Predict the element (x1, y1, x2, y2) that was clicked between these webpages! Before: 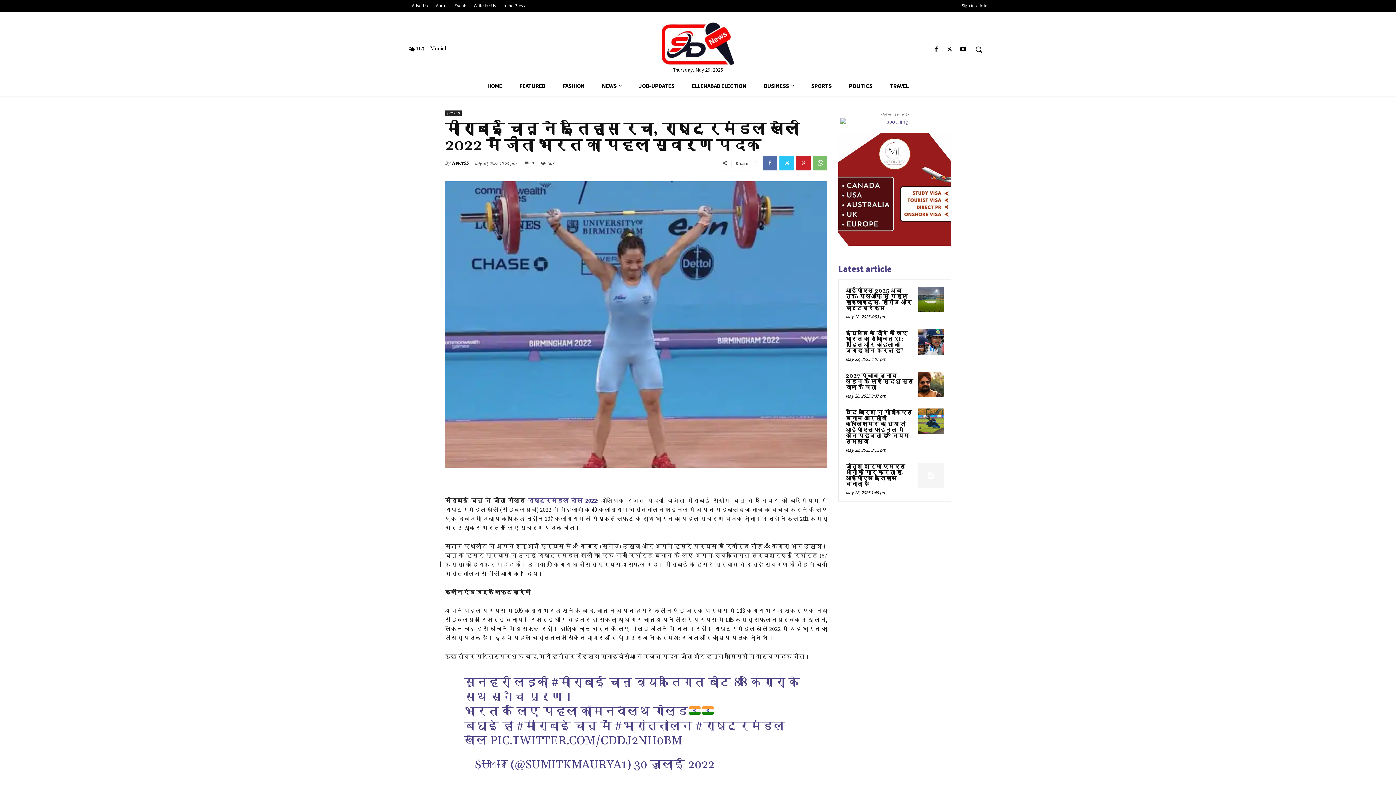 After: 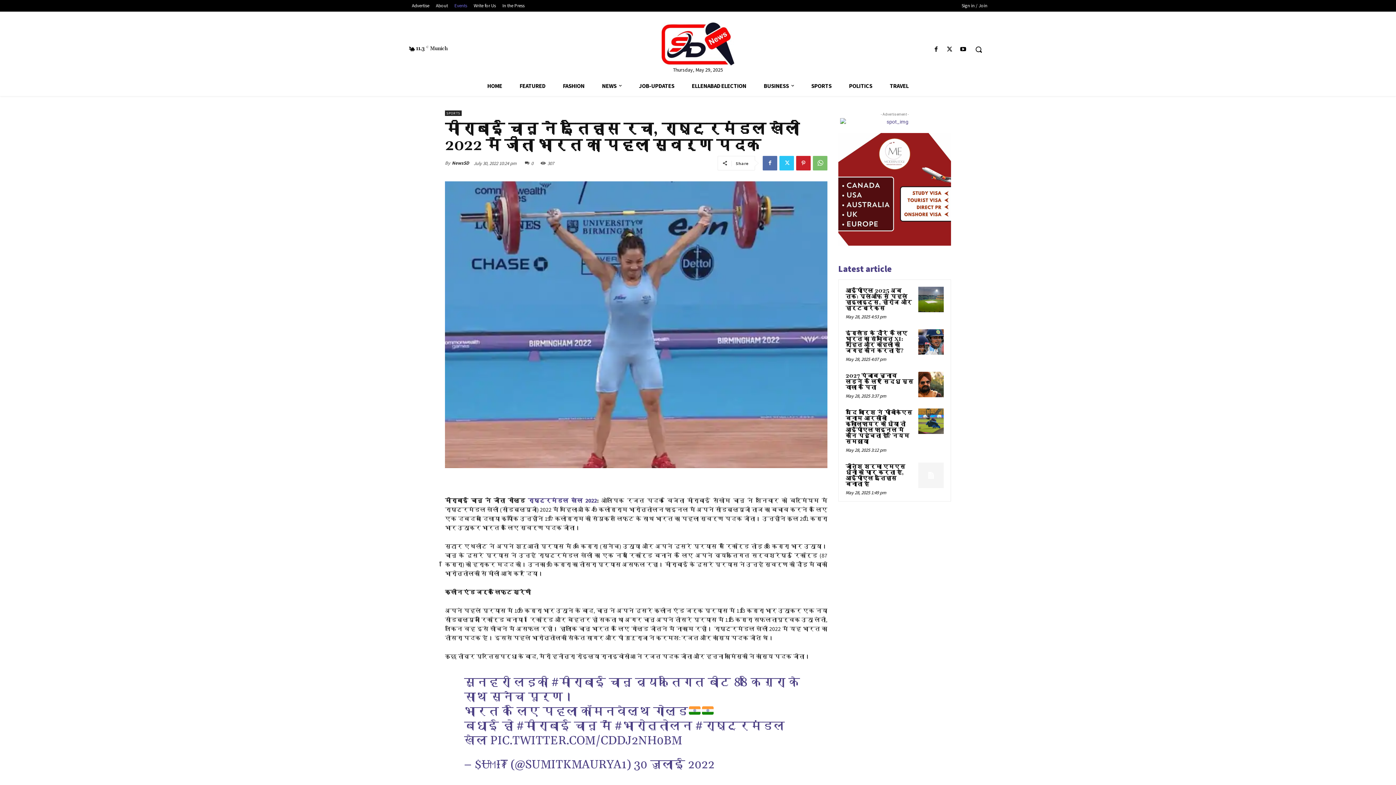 Action: label: Events bbox: (451, 1, 470, 9)